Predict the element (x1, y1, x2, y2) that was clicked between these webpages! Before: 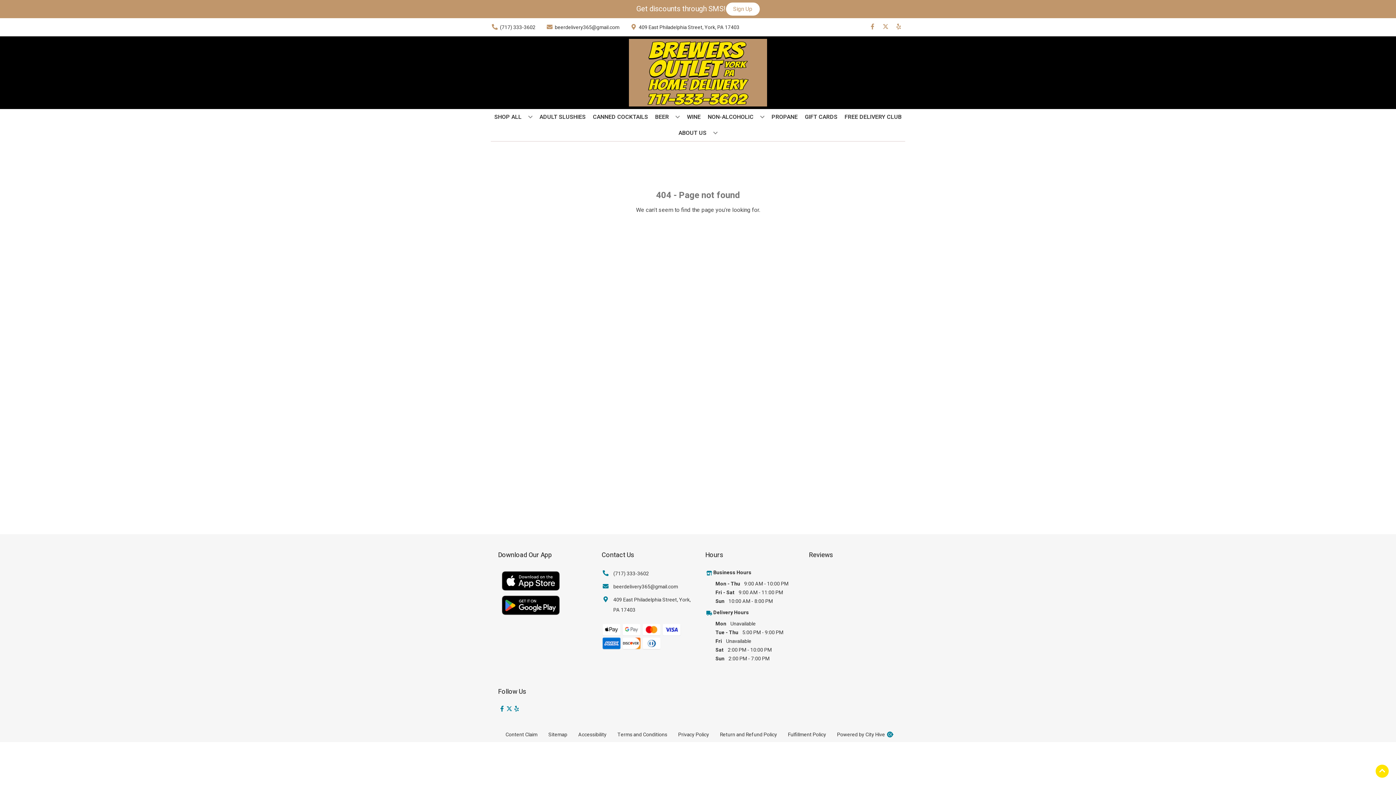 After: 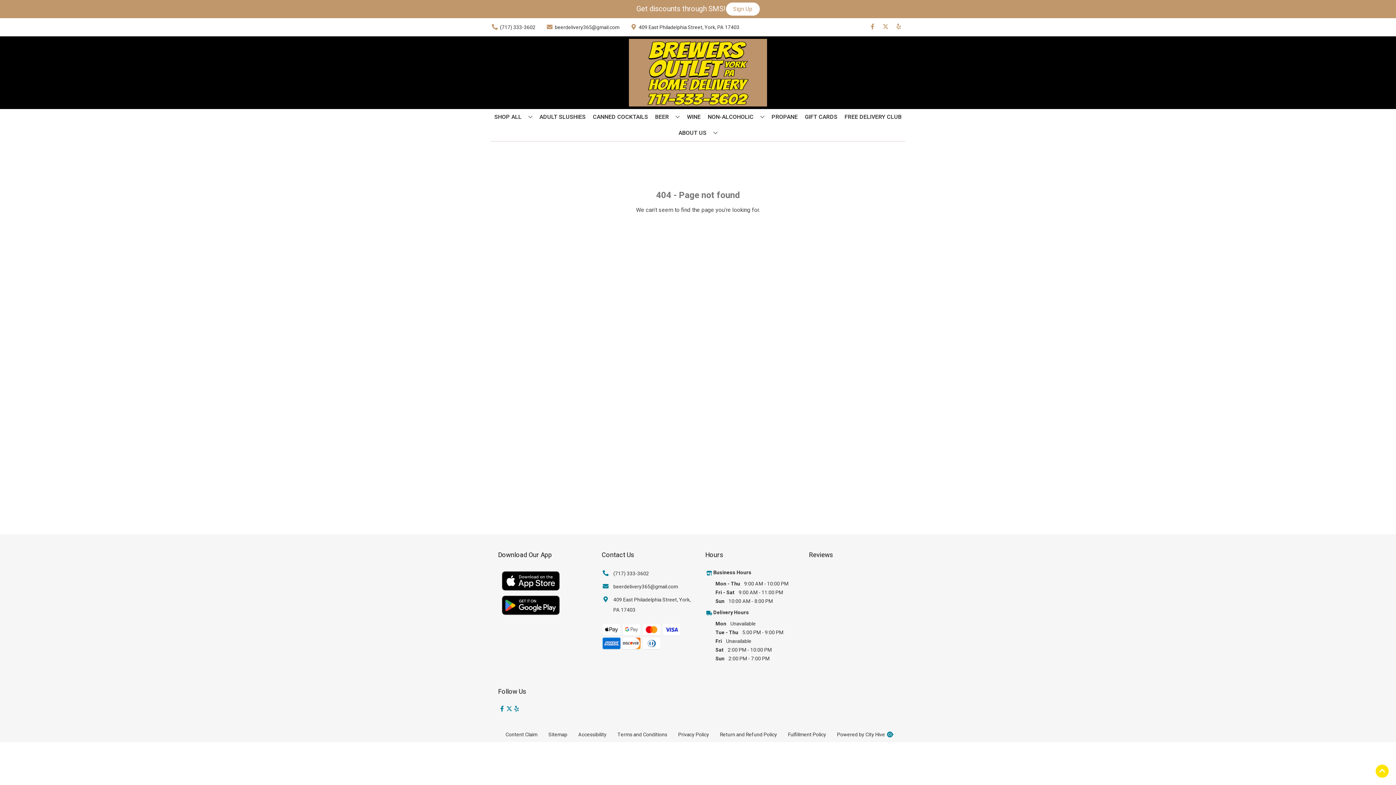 Action: bbox: (601, 569, 649, 579) label: (717) 333-3602